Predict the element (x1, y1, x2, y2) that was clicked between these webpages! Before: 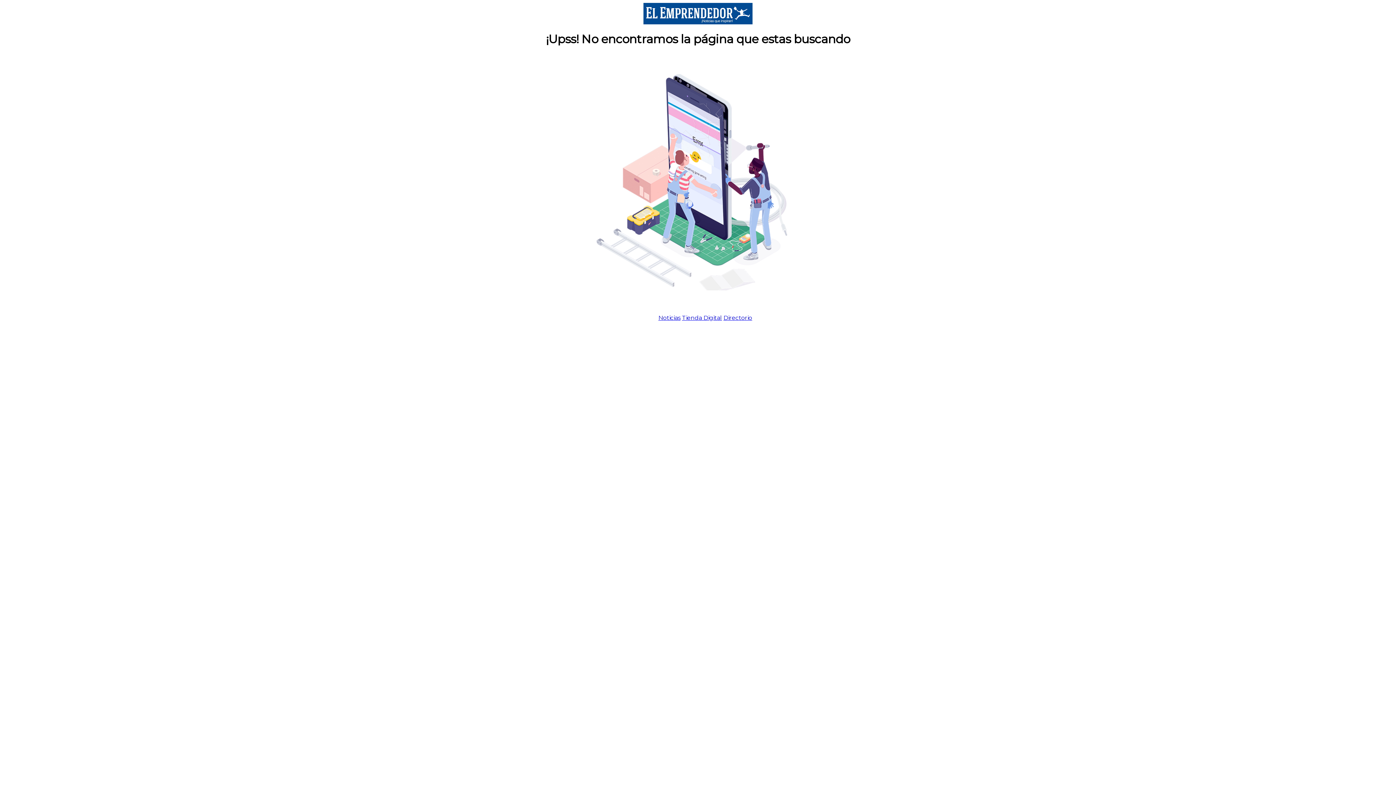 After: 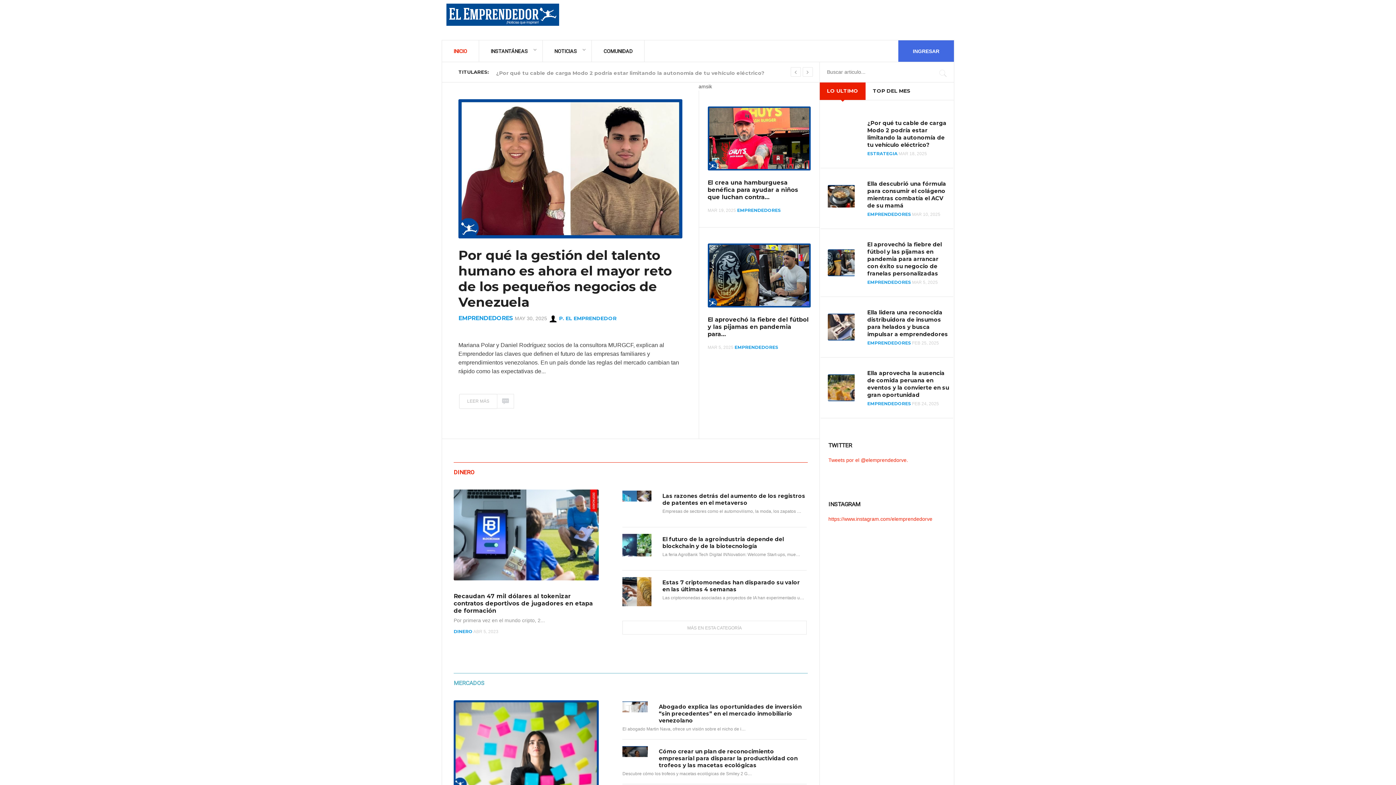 Action: label: Noticias bbox: (658, 314, 680, 321)